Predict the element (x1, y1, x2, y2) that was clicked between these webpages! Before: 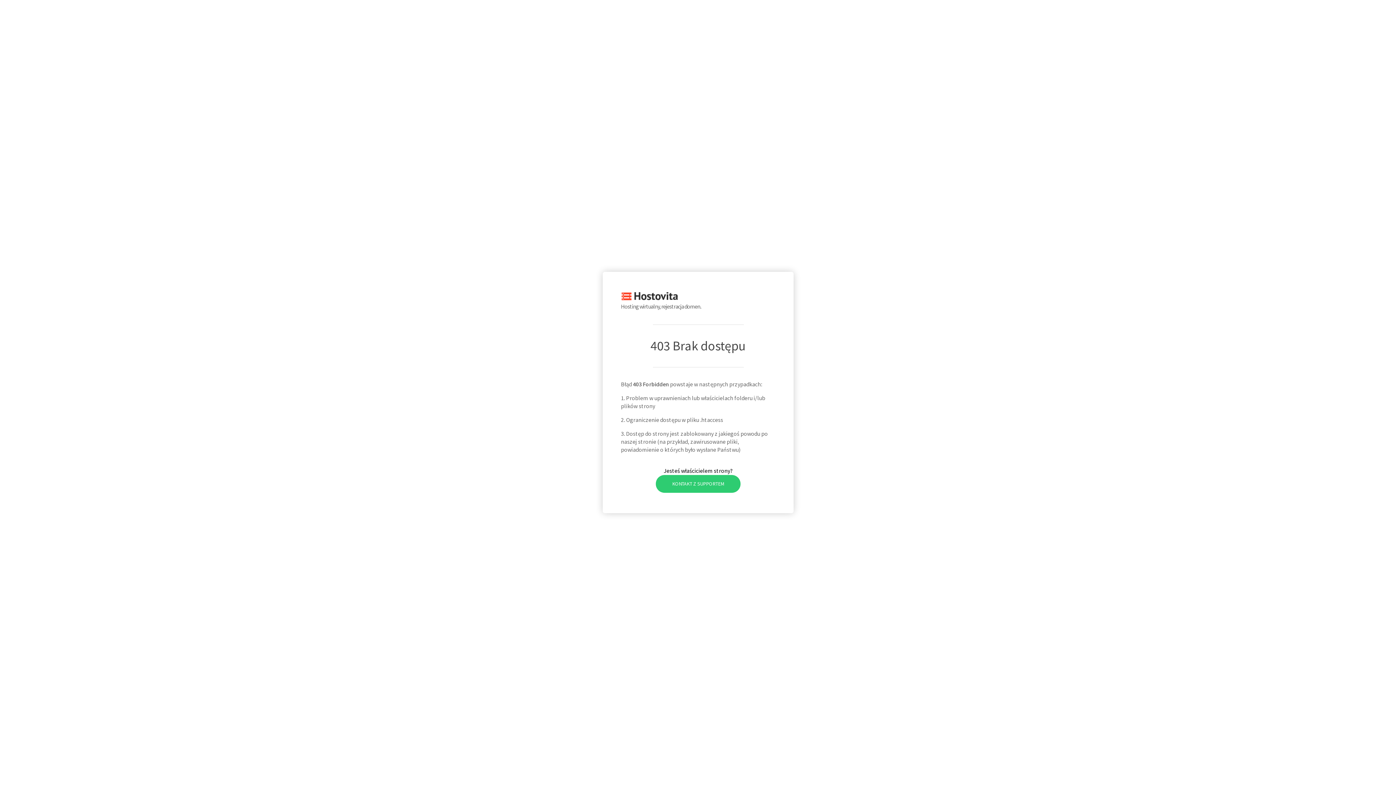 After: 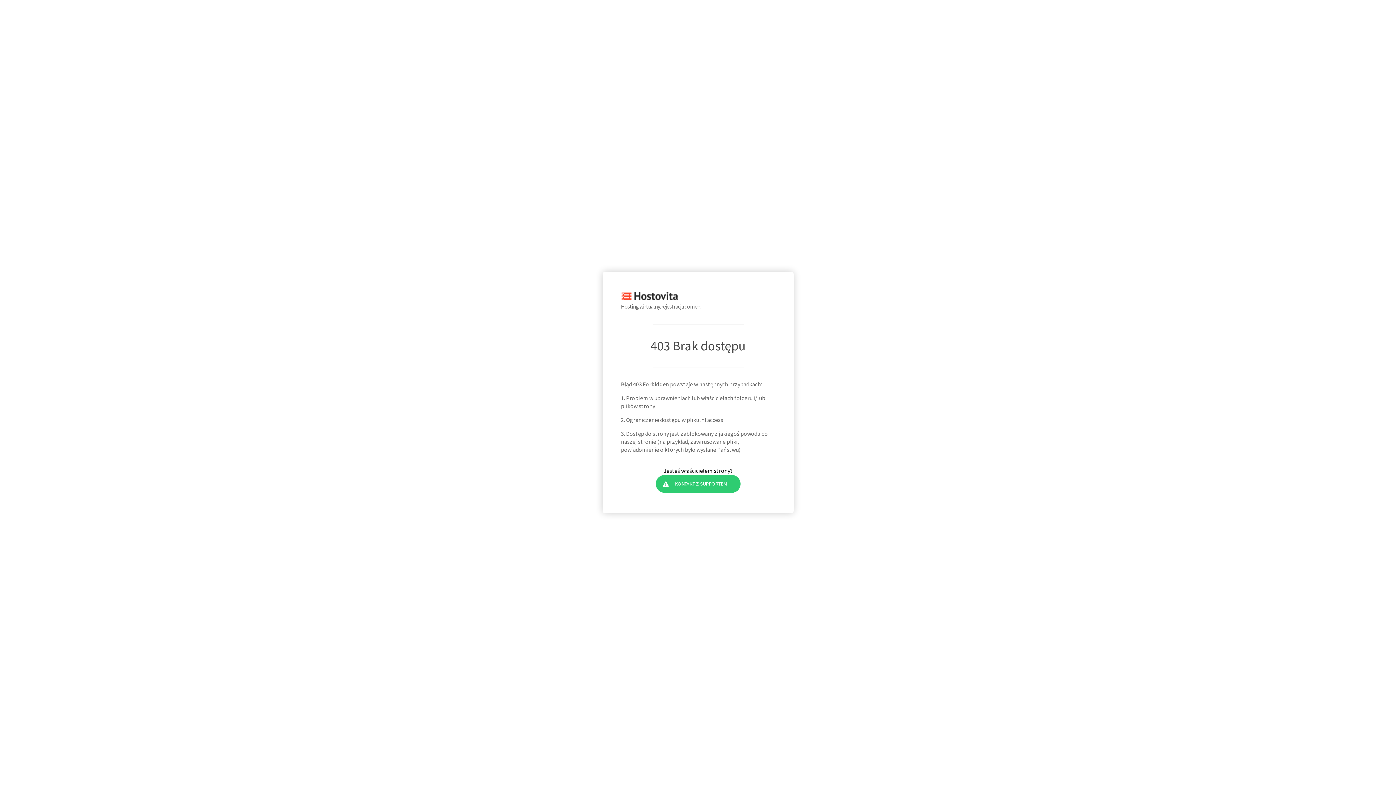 Action: bbox: (655, 475, 740, 492) label: KONTAKT Z SUPPORTEM